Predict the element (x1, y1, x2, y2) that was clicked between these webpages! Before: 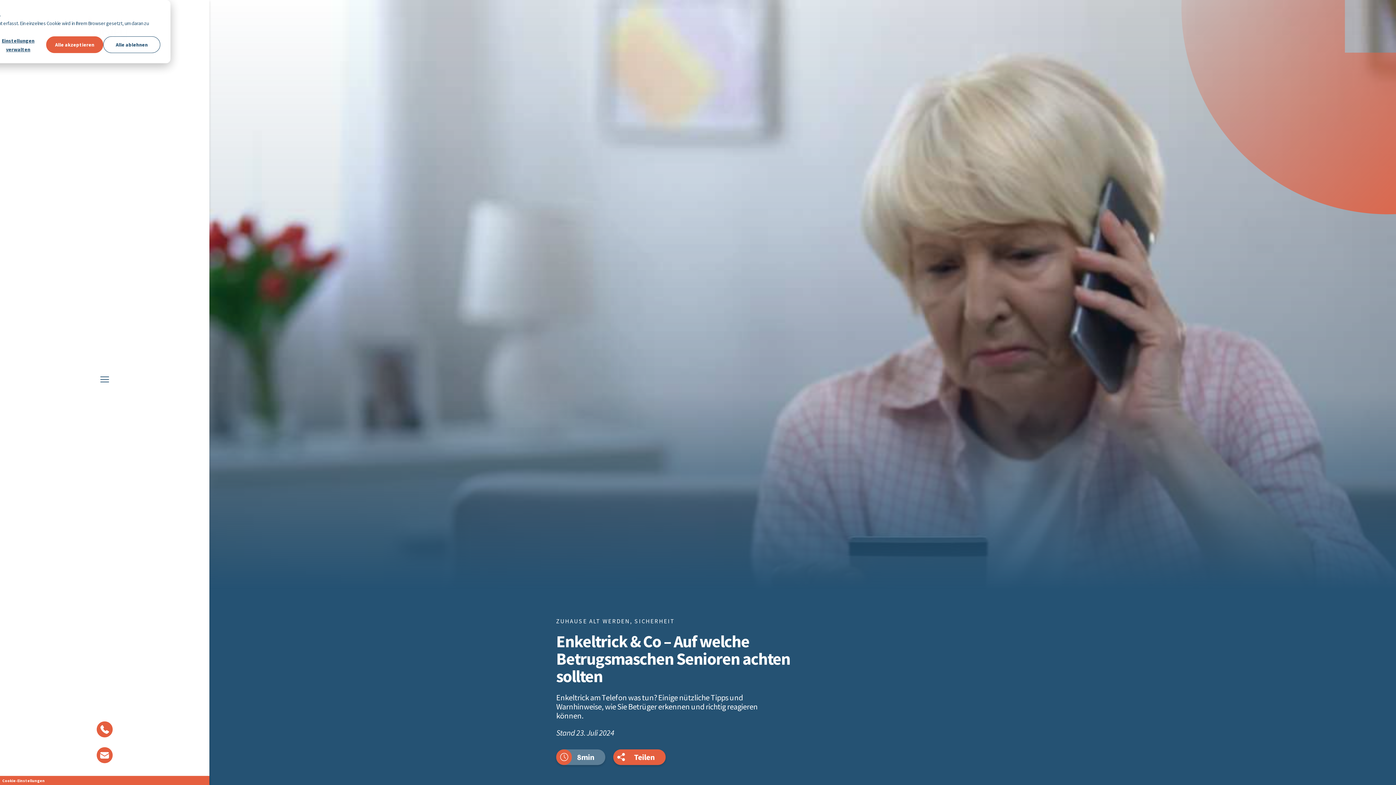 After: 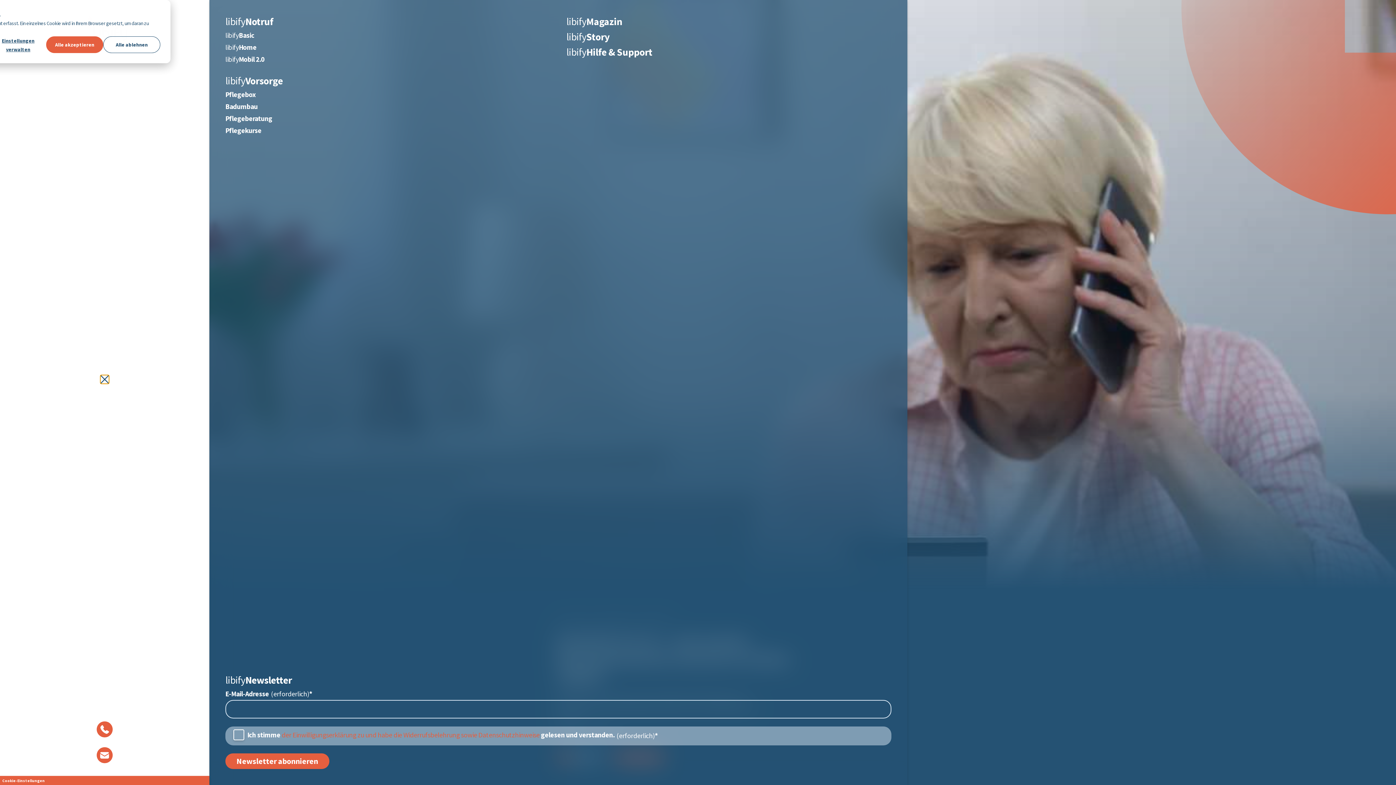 Action: bbox: (100, 375, 109, 383)